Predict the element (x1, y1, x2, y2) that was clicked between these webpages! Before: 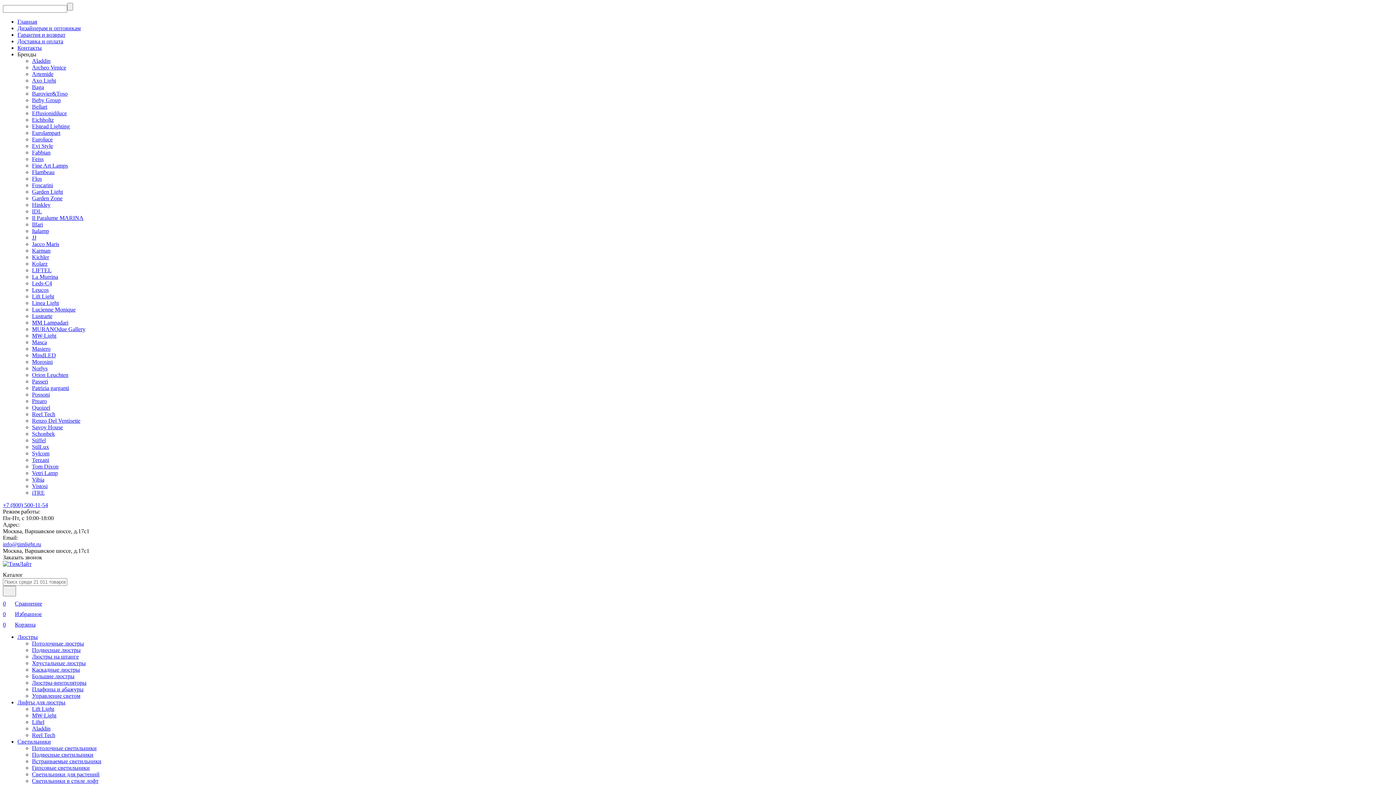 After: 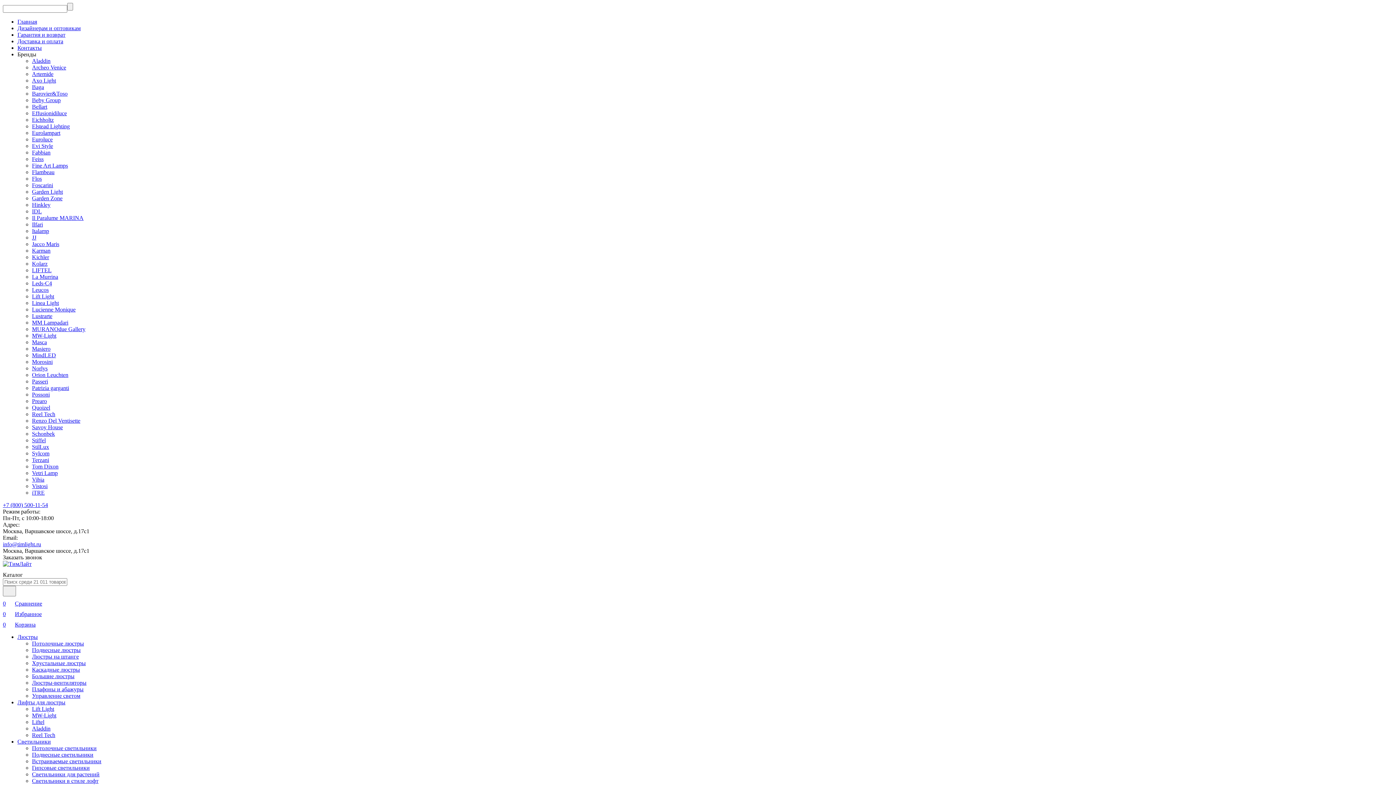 Action: bbox: (32, 241, 59, 247) label: Jacco Maris